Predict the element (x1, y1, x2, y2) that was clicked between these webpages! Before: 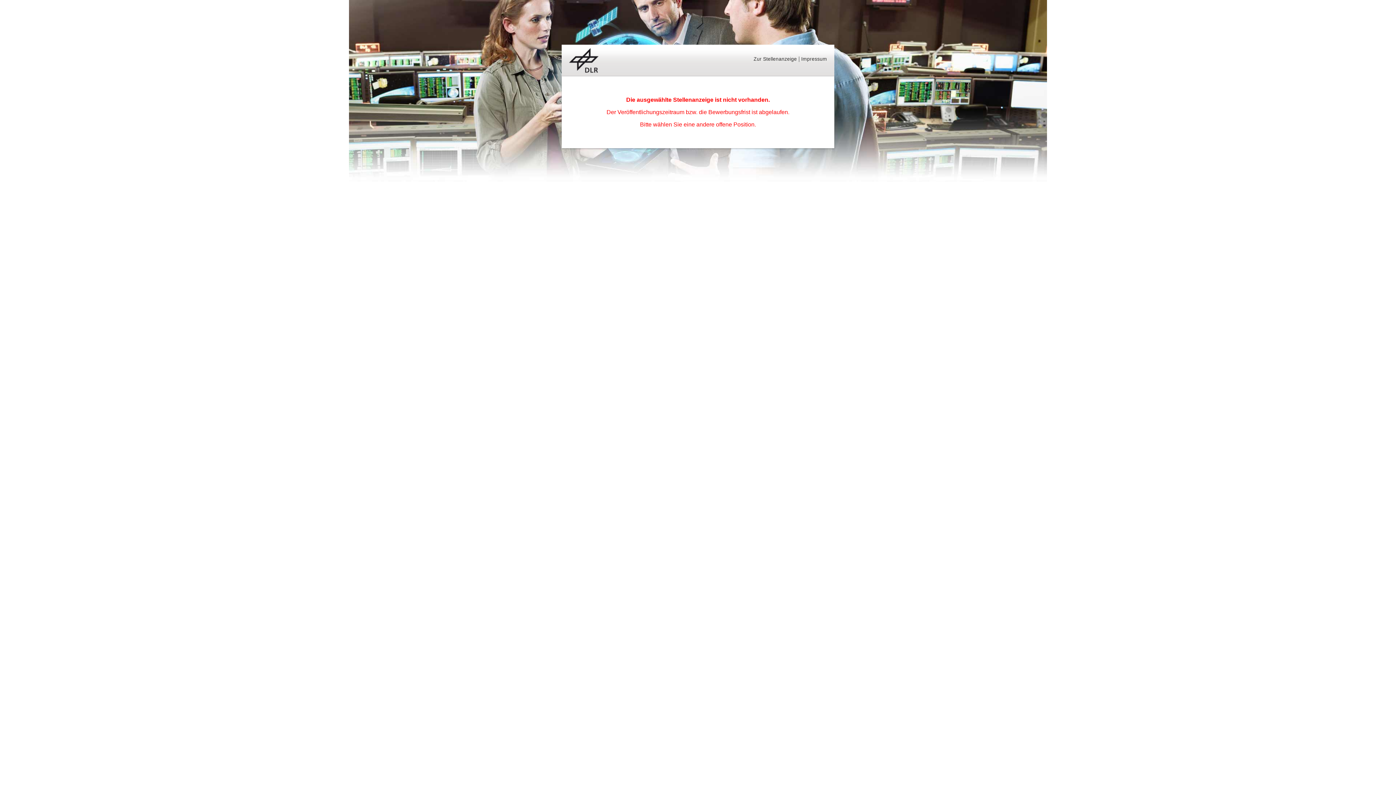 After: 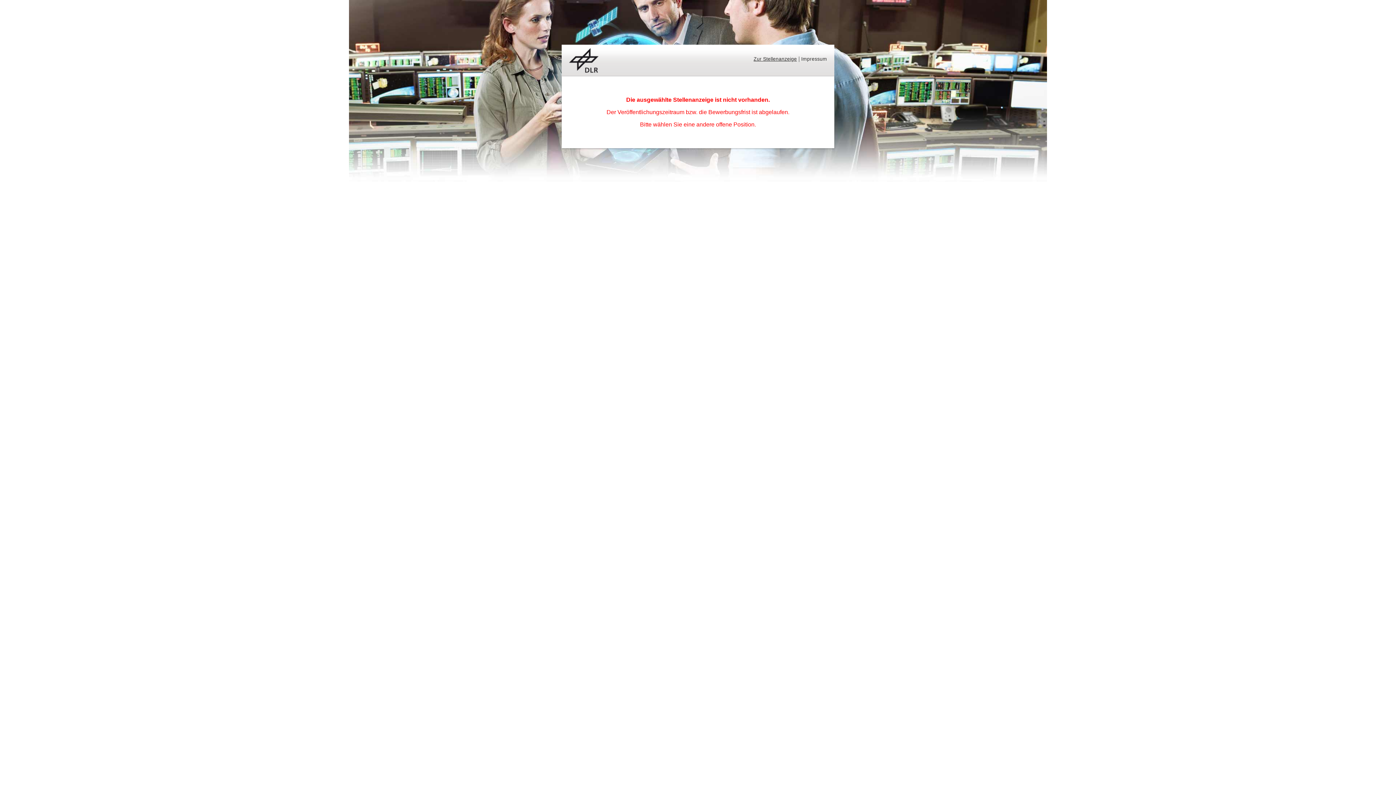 Action: label: Zur Stellenanzeige bbox: (753, 56, 797, 61)